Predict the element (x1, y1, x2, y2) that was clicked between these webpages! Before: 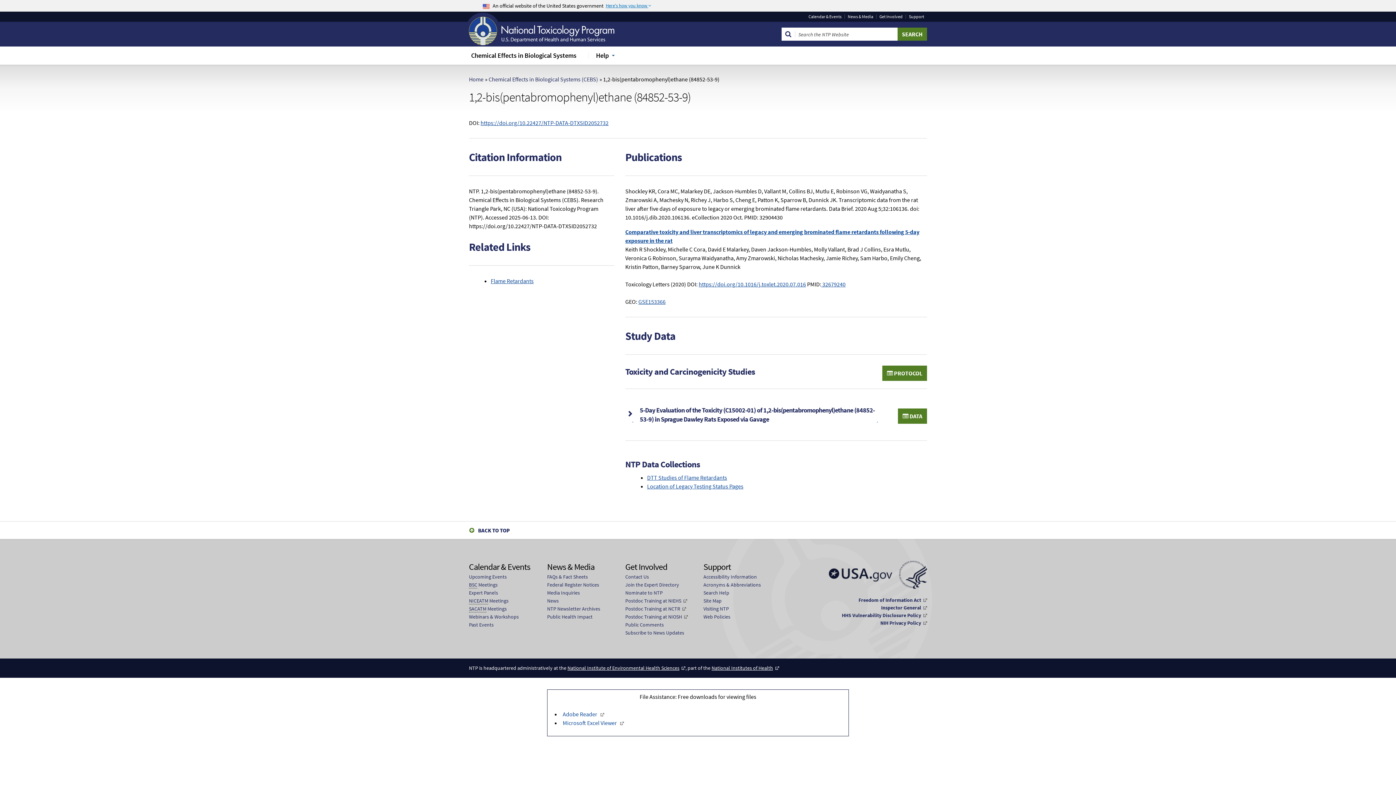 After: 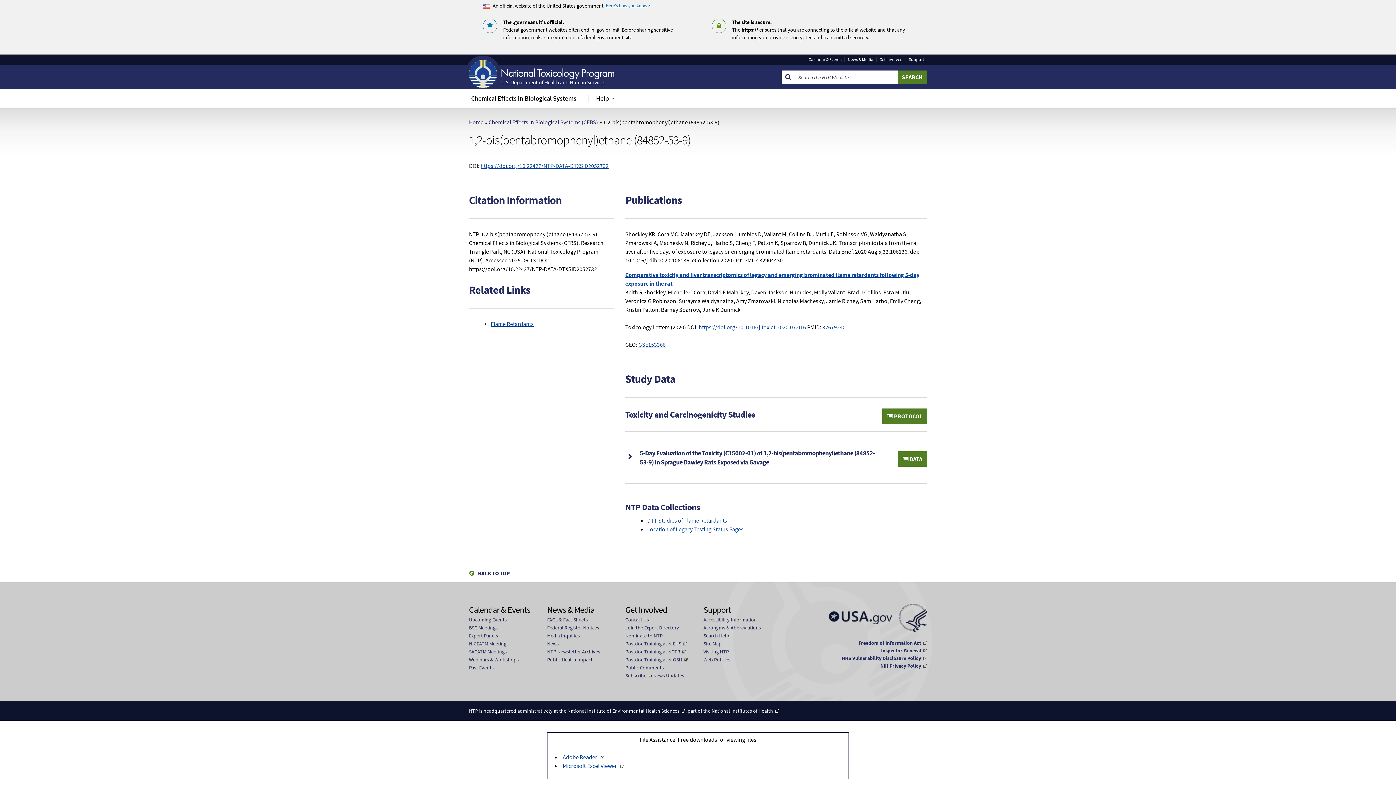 Action: bbox: (605, 3, 654, 9) label: Here's how you know 